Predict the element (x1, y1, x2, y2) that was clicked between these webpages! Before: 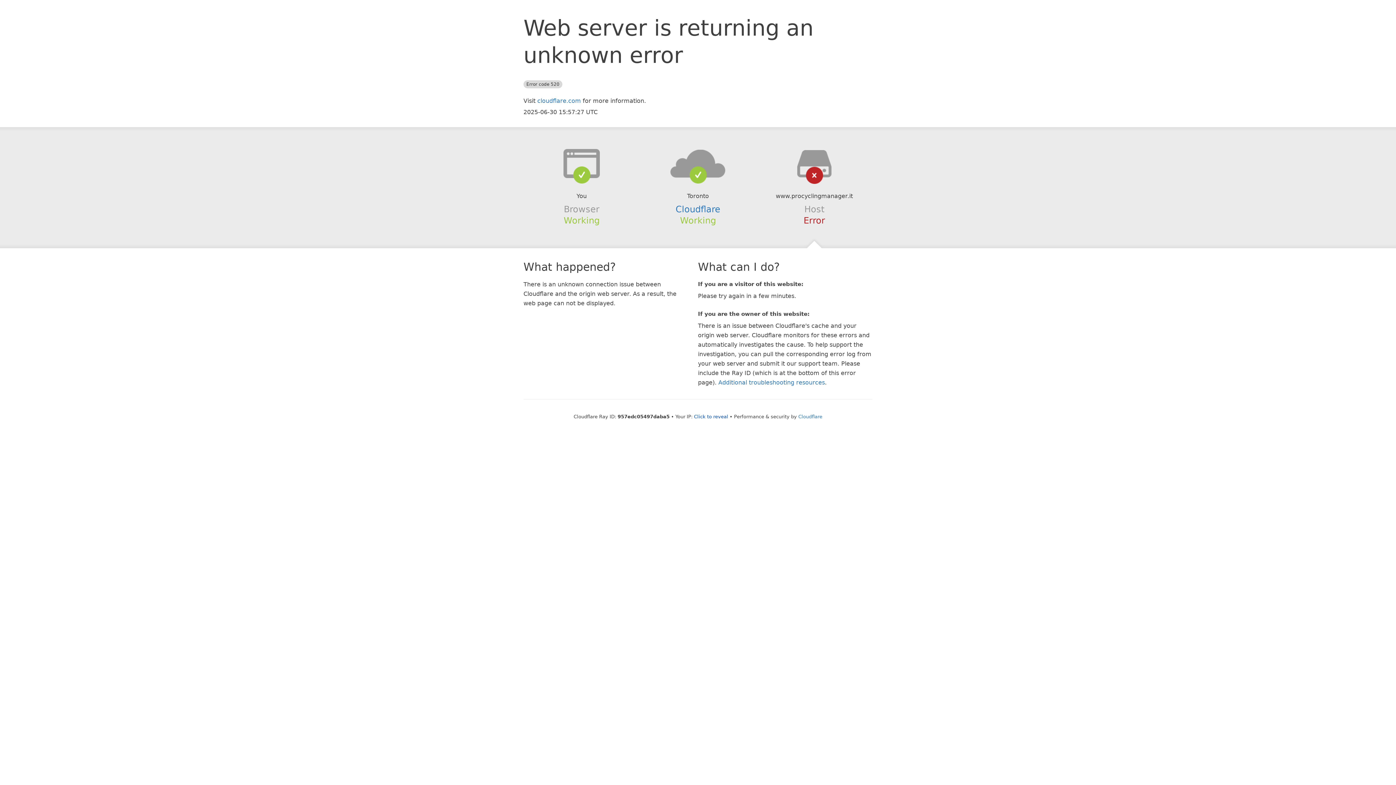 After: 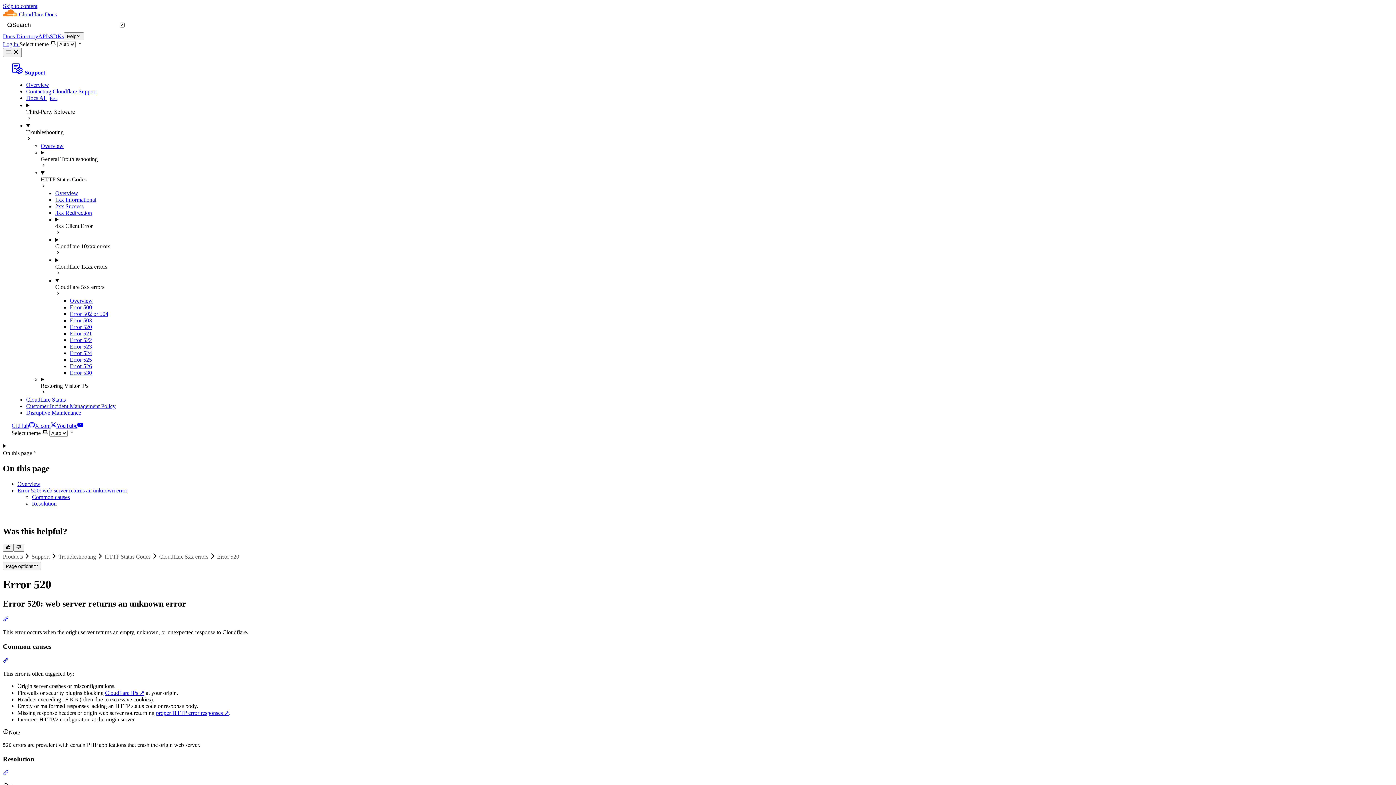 Action: label: Additional troubleshooting resources bbox: (718, 379, 825, 386)